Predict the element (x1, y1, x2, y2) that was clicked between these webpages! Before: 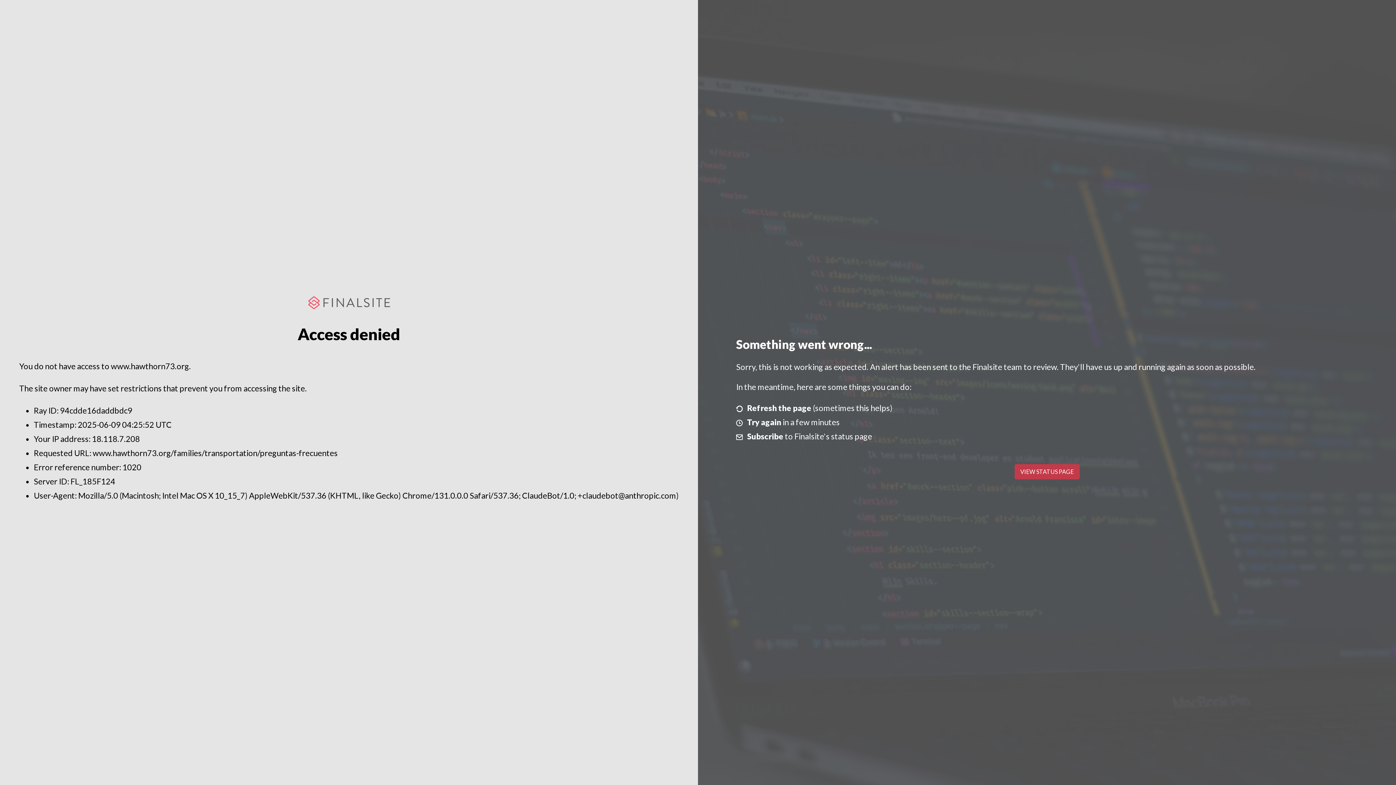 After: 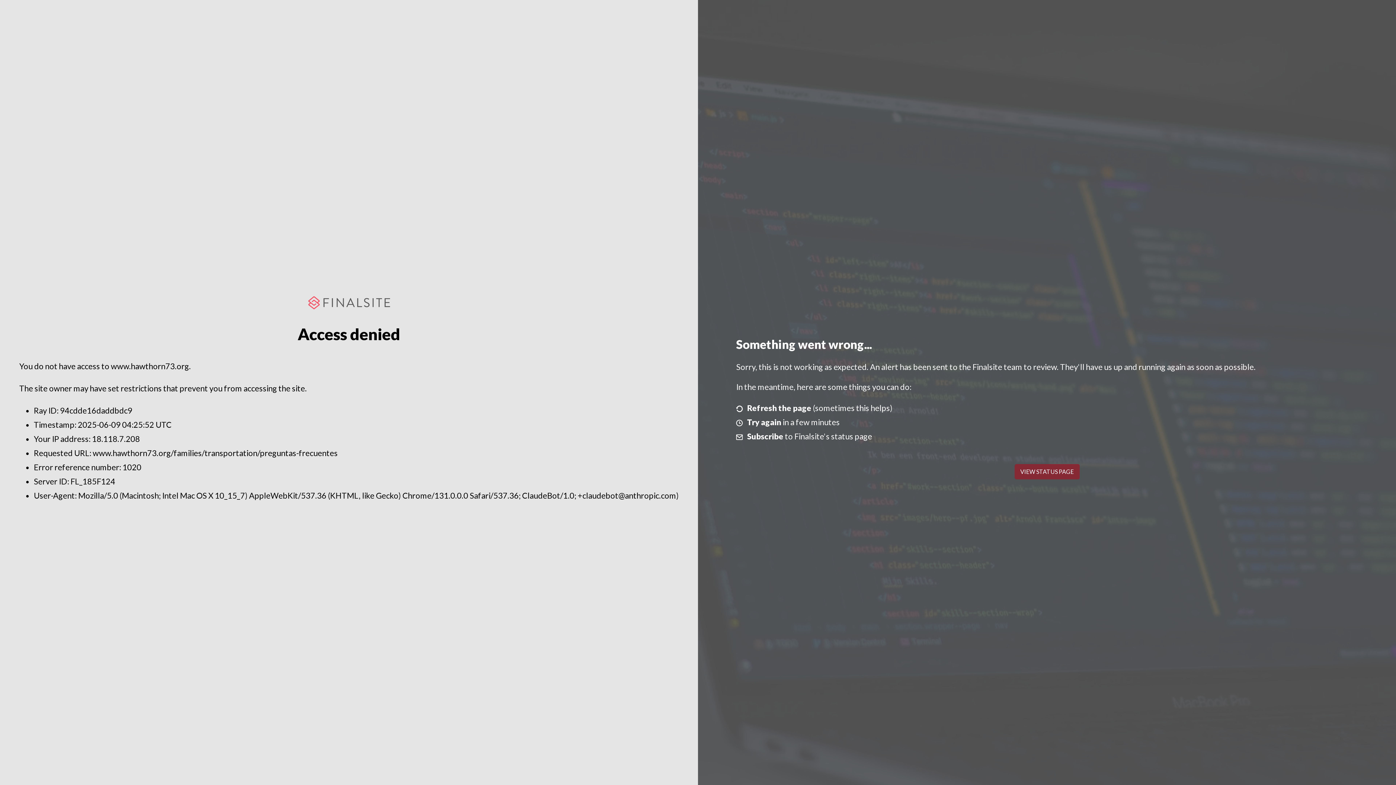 Action: bbox: (1014, 464, 1079, 479) label: VIEW STATUS PAGE